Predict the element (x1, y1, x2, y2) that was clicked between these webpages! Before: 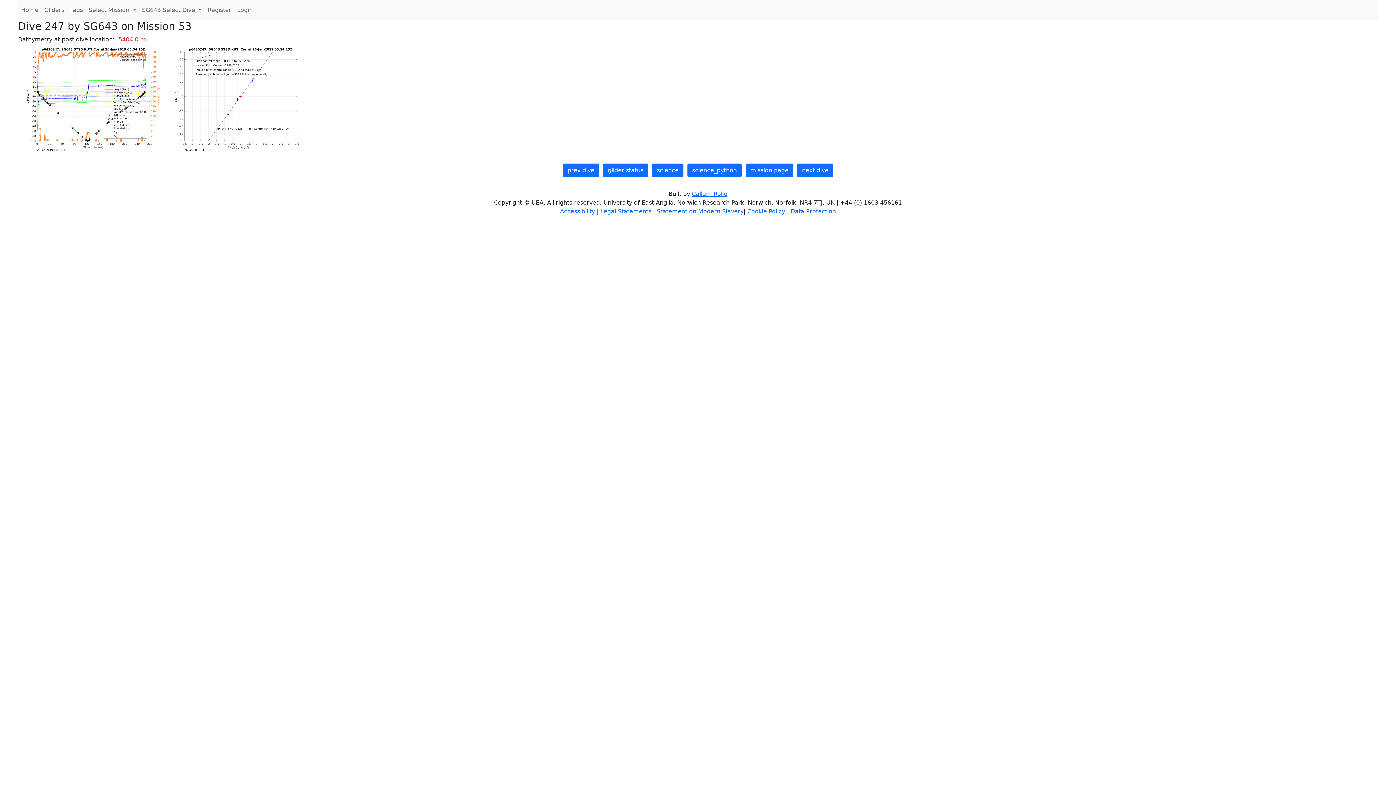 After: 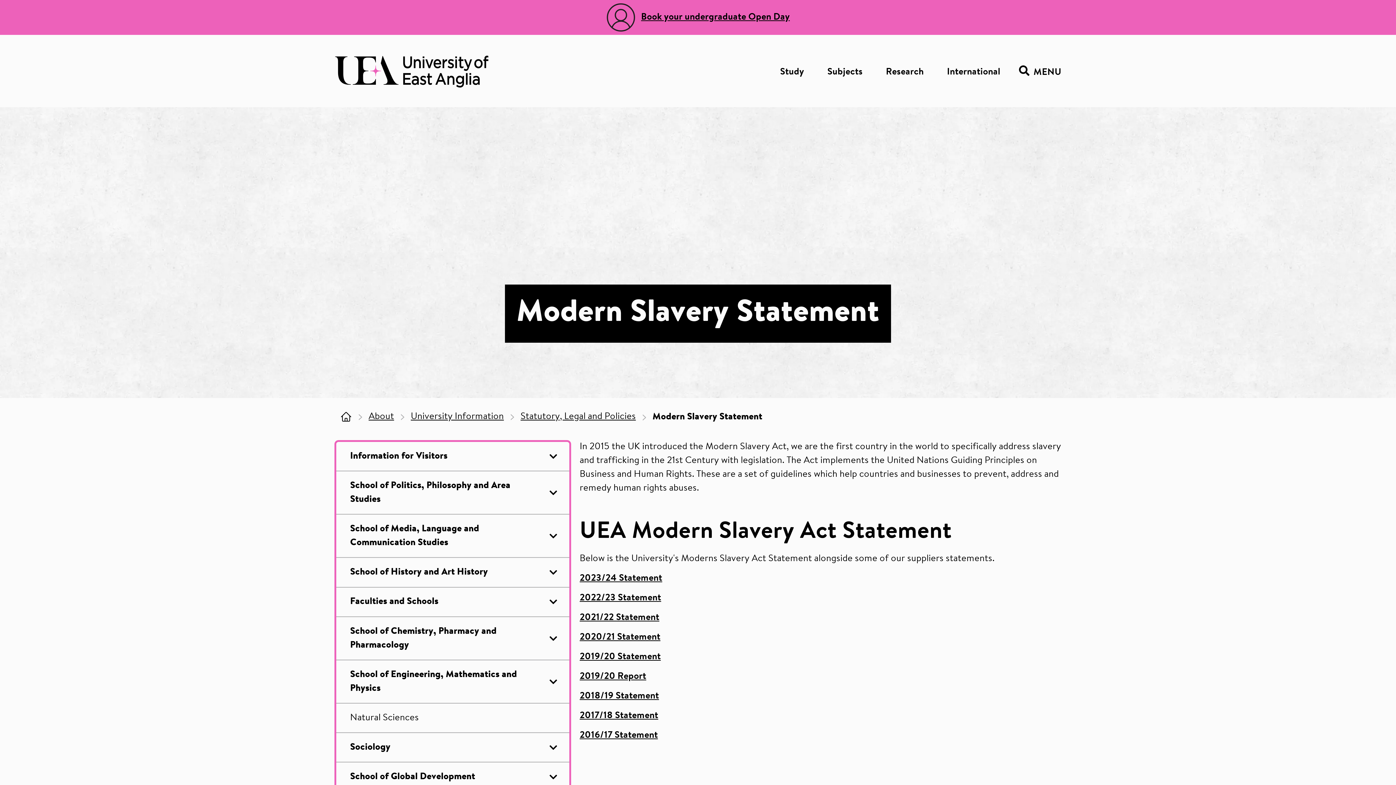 Action: bbox: (656, 208, 743, 214) label: Statement on Modern Slavery